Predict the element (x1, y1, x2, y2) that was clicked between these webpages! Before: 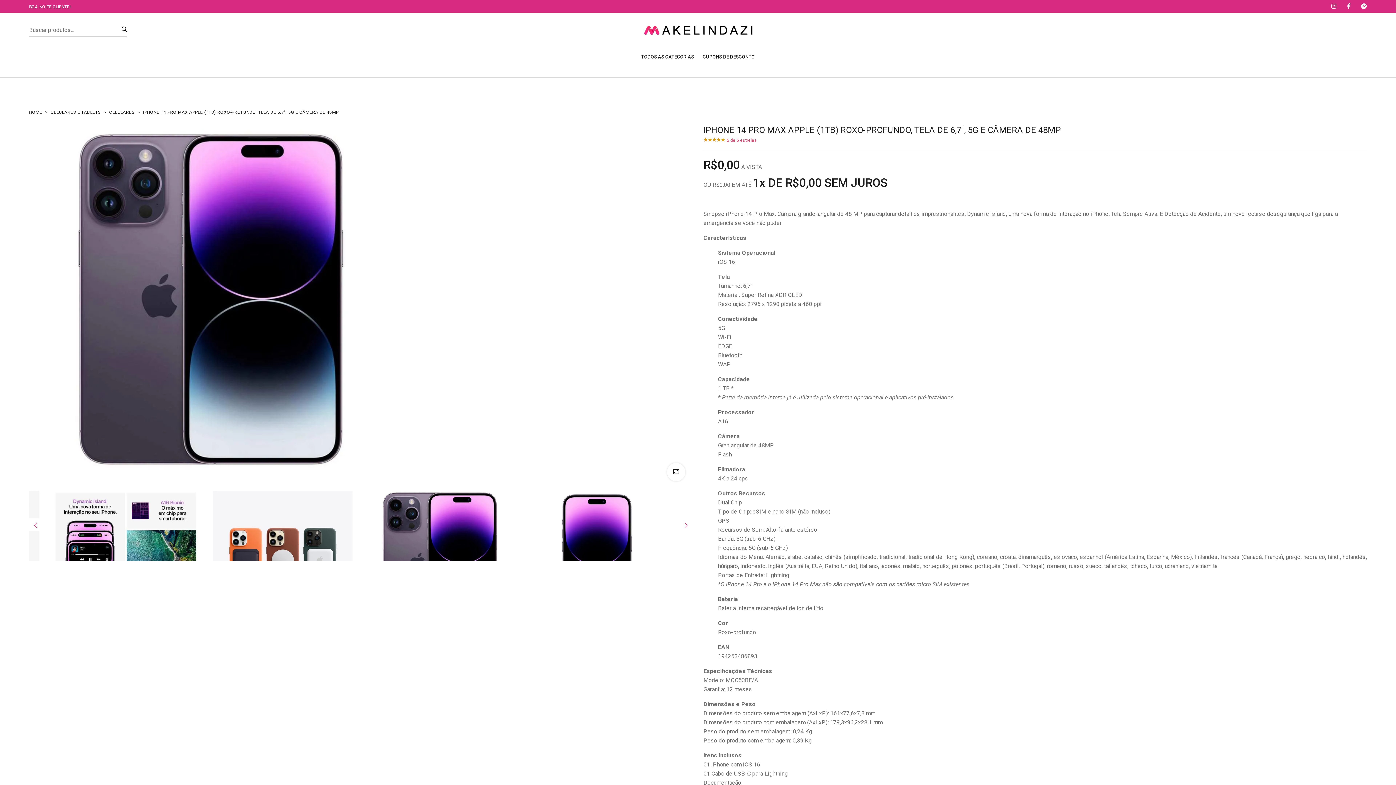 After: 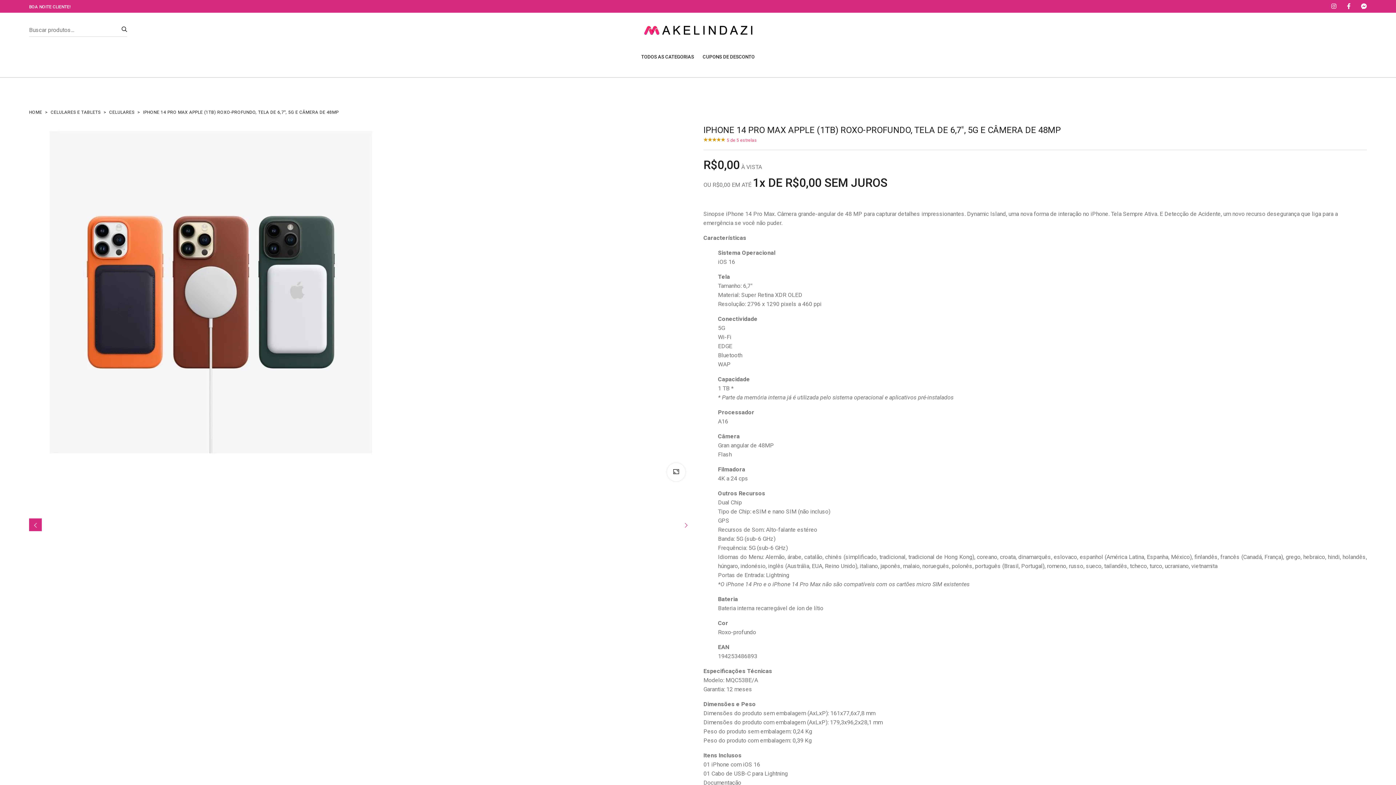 Action: bbox: (29, 518, 41, 531)